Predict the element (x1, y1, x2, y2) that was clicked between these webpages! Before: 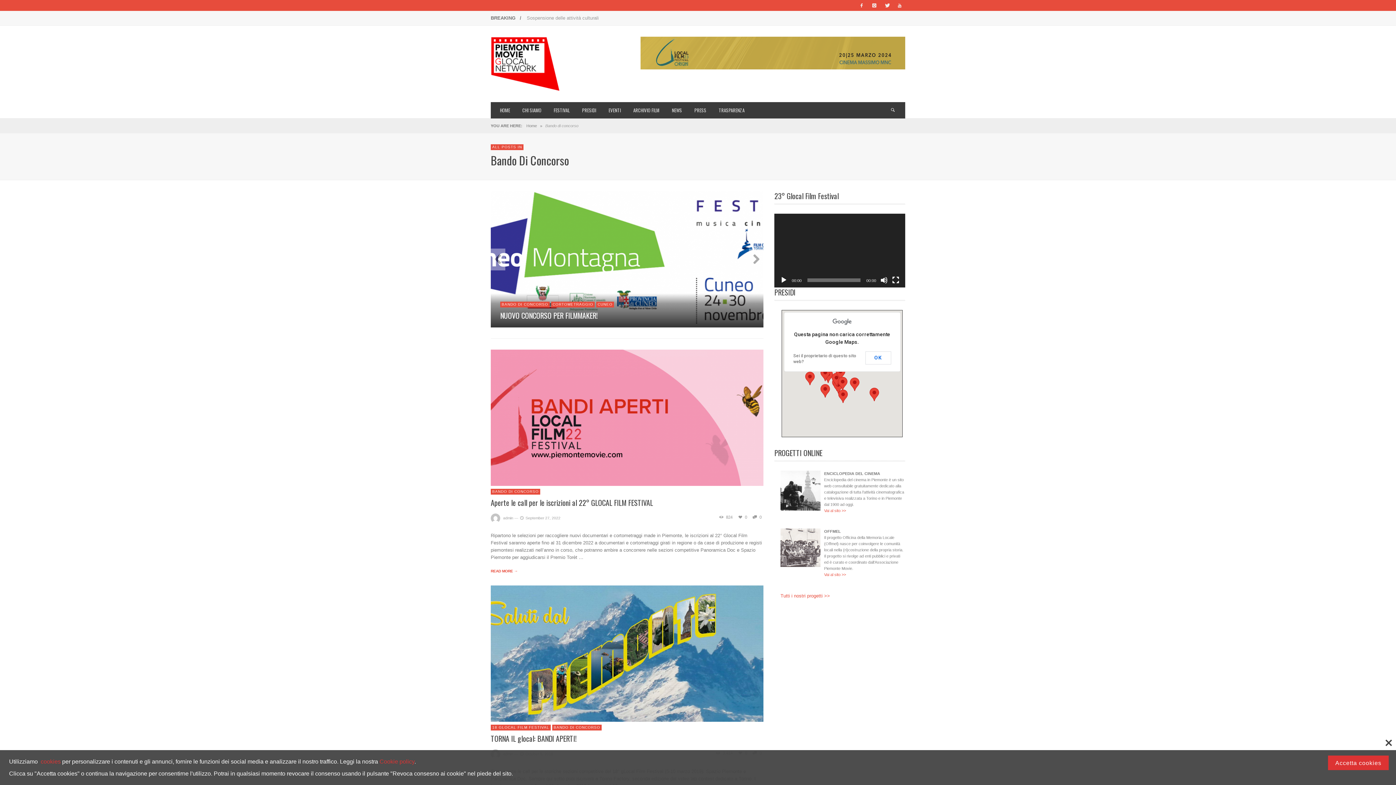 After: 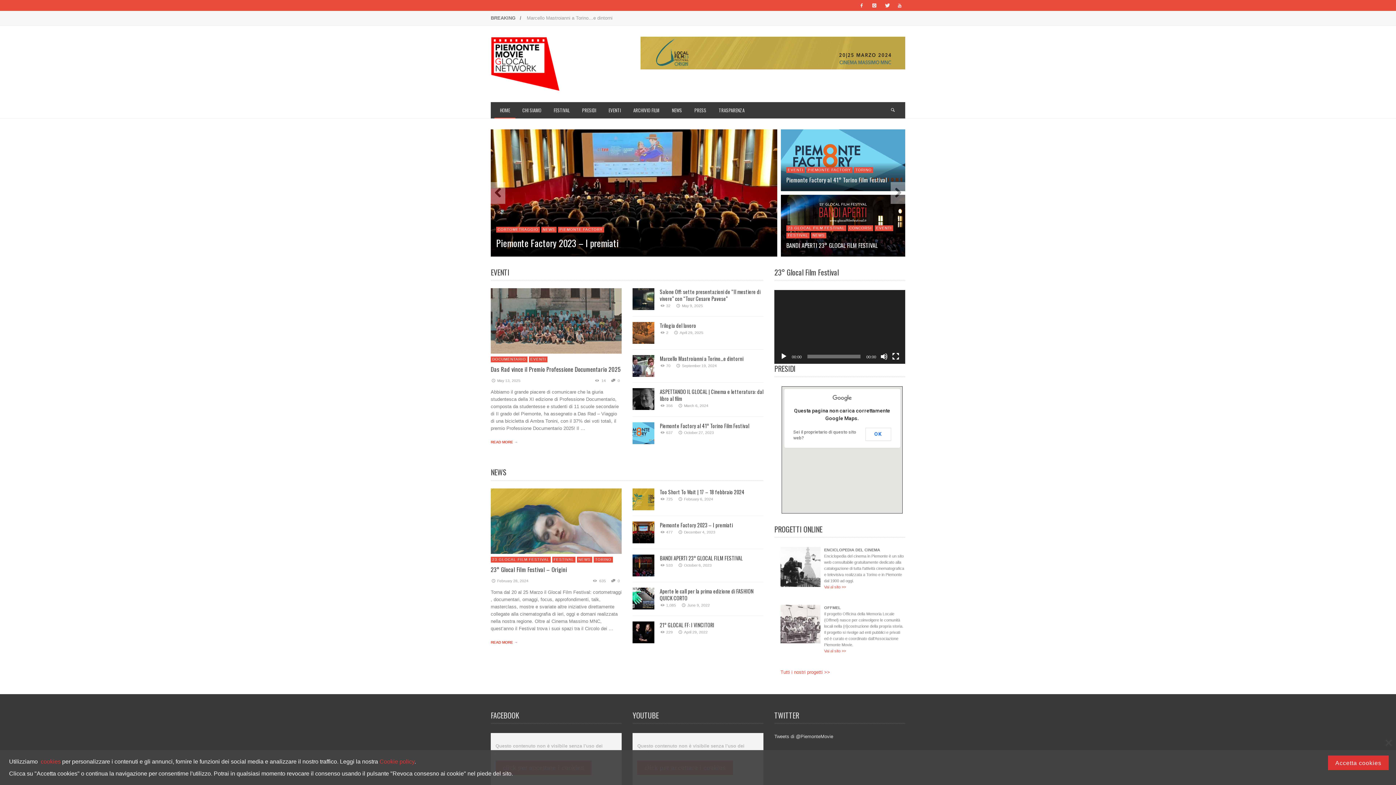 Action: label: HOME bbox: (494, 102, 515, 118)